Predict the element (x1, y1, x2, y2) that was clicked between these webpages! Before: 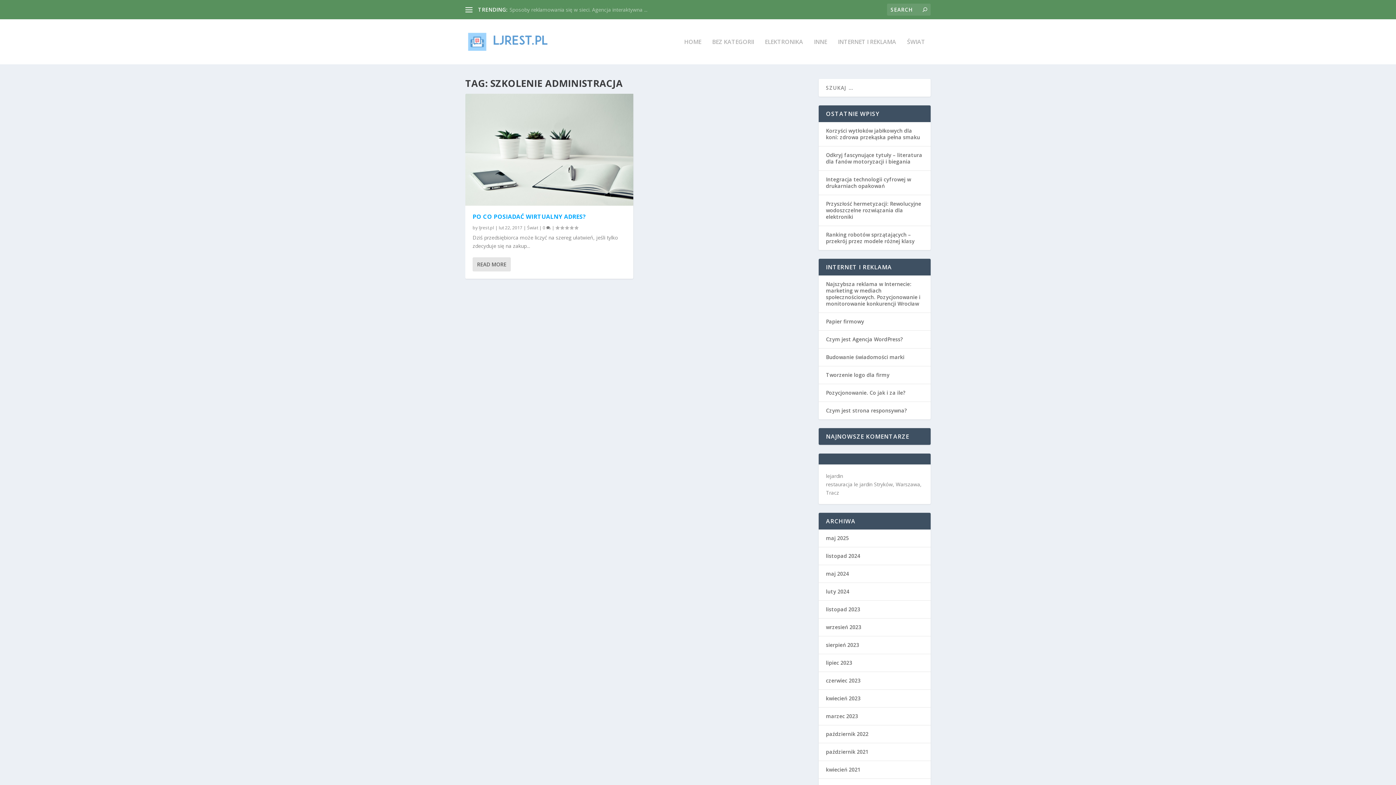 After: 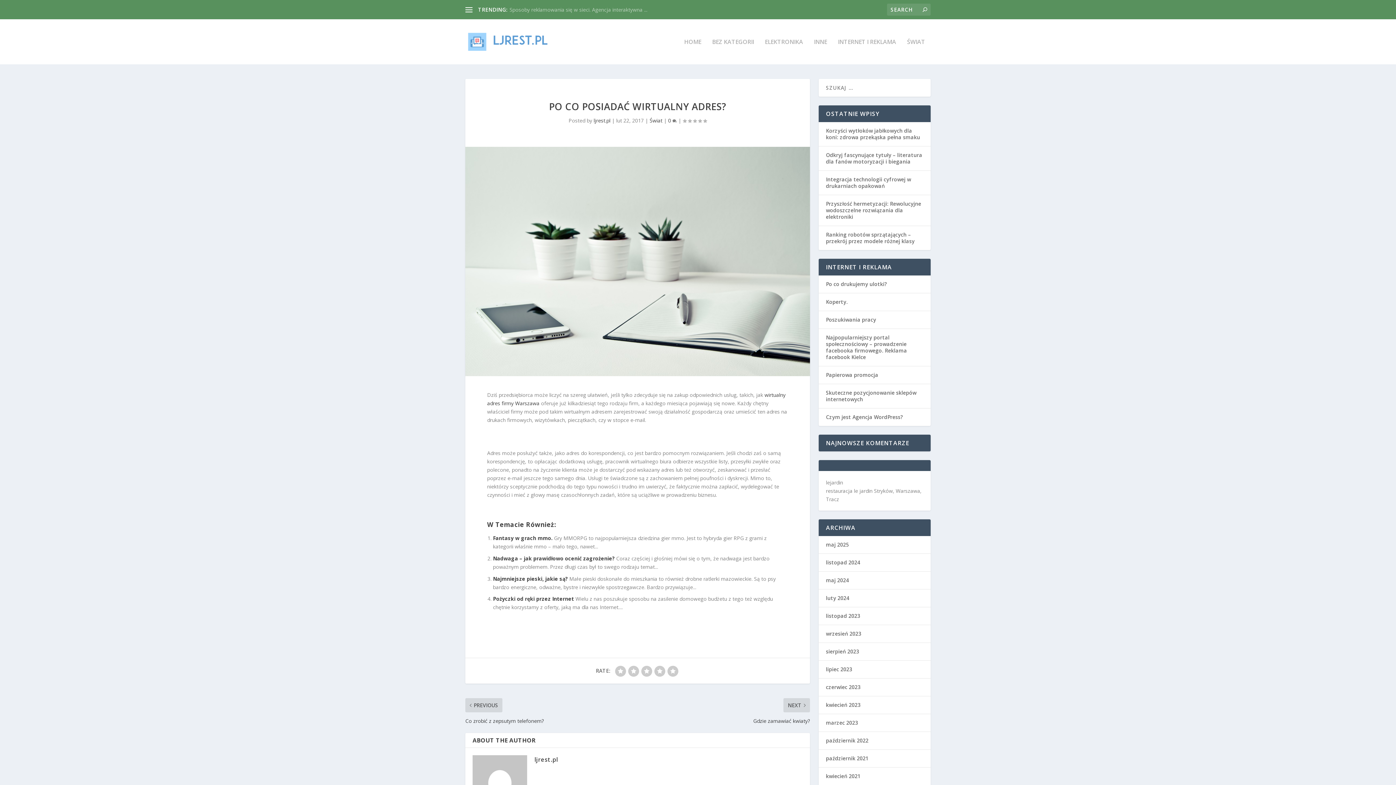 Action: bbox: (465, 93, 633, 205)